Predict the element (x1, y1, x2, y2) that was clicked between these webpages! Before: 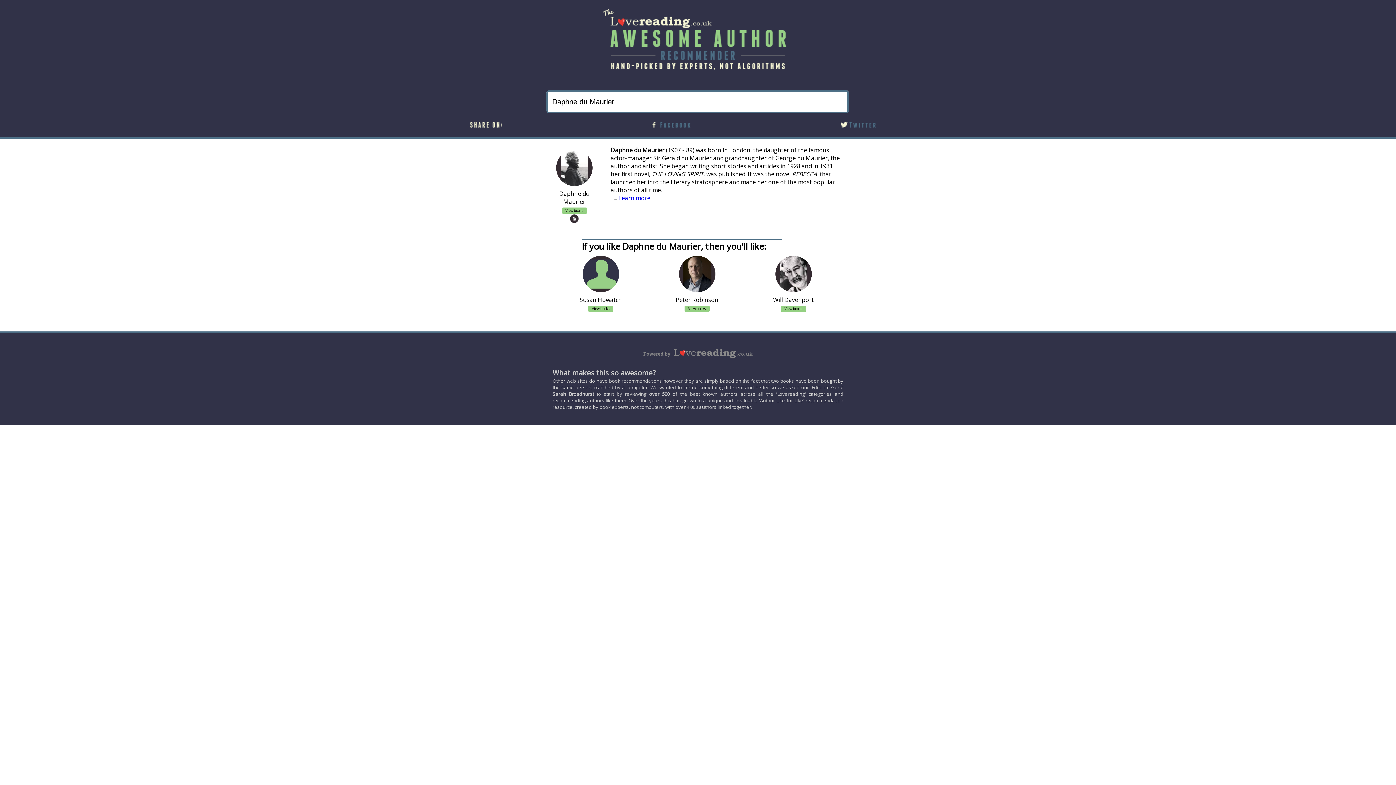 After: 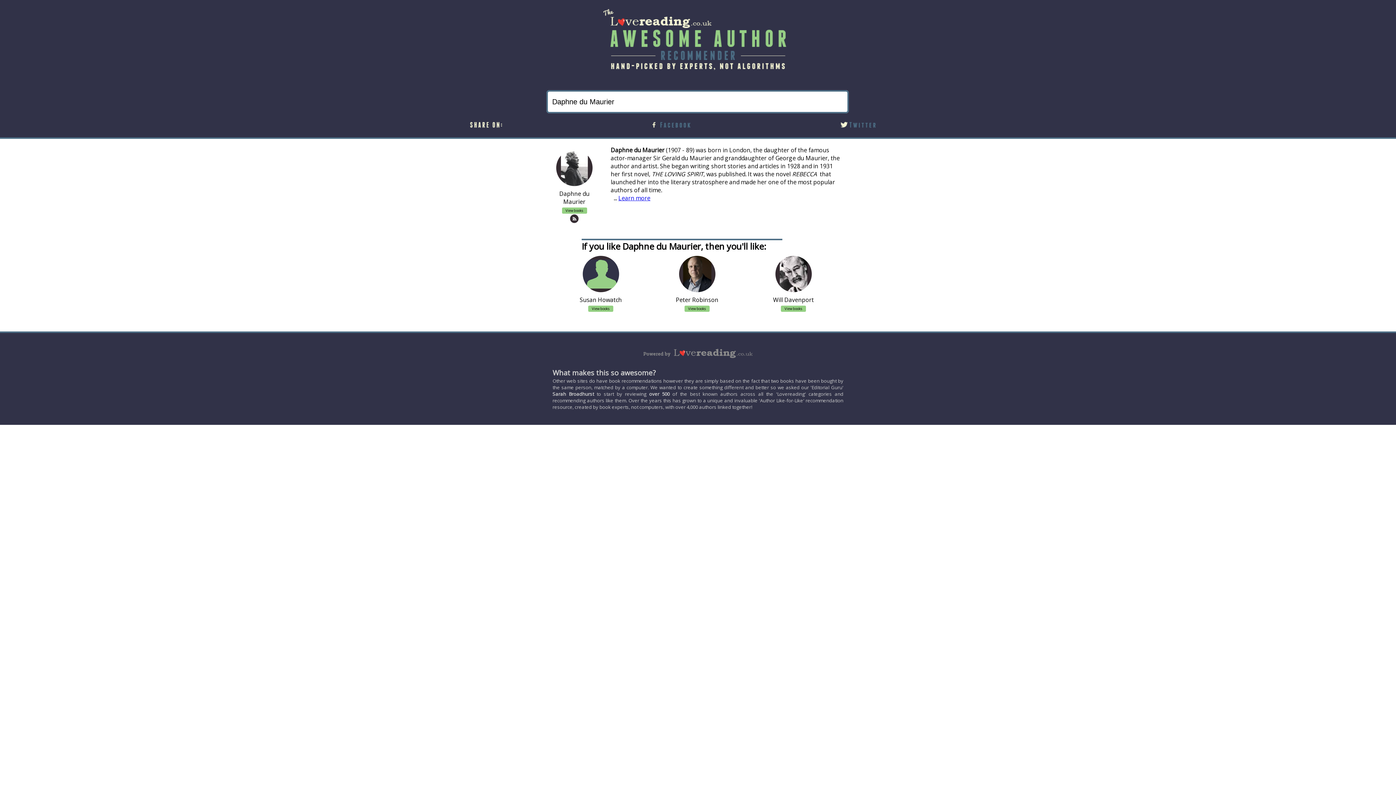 Action: bbox: (569, 217, 579, 225)